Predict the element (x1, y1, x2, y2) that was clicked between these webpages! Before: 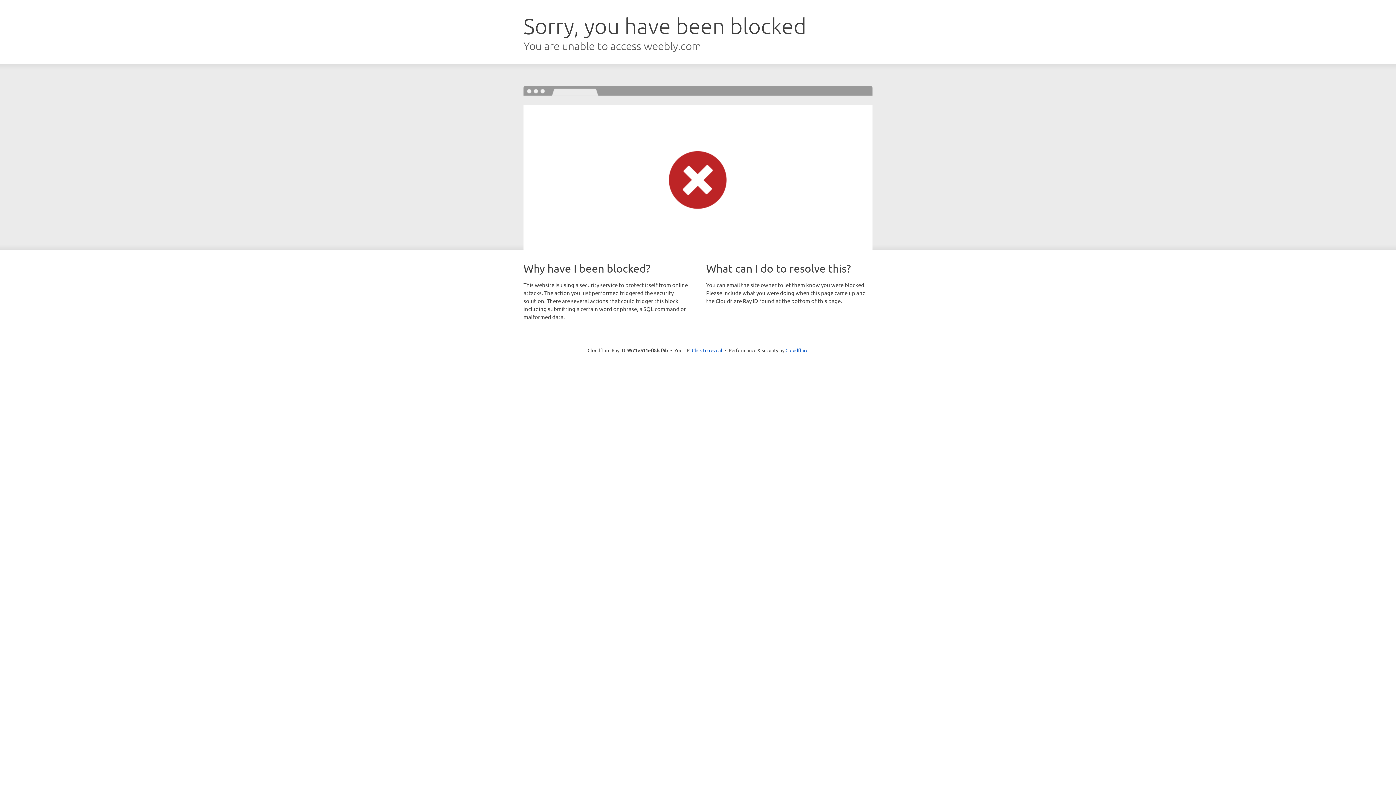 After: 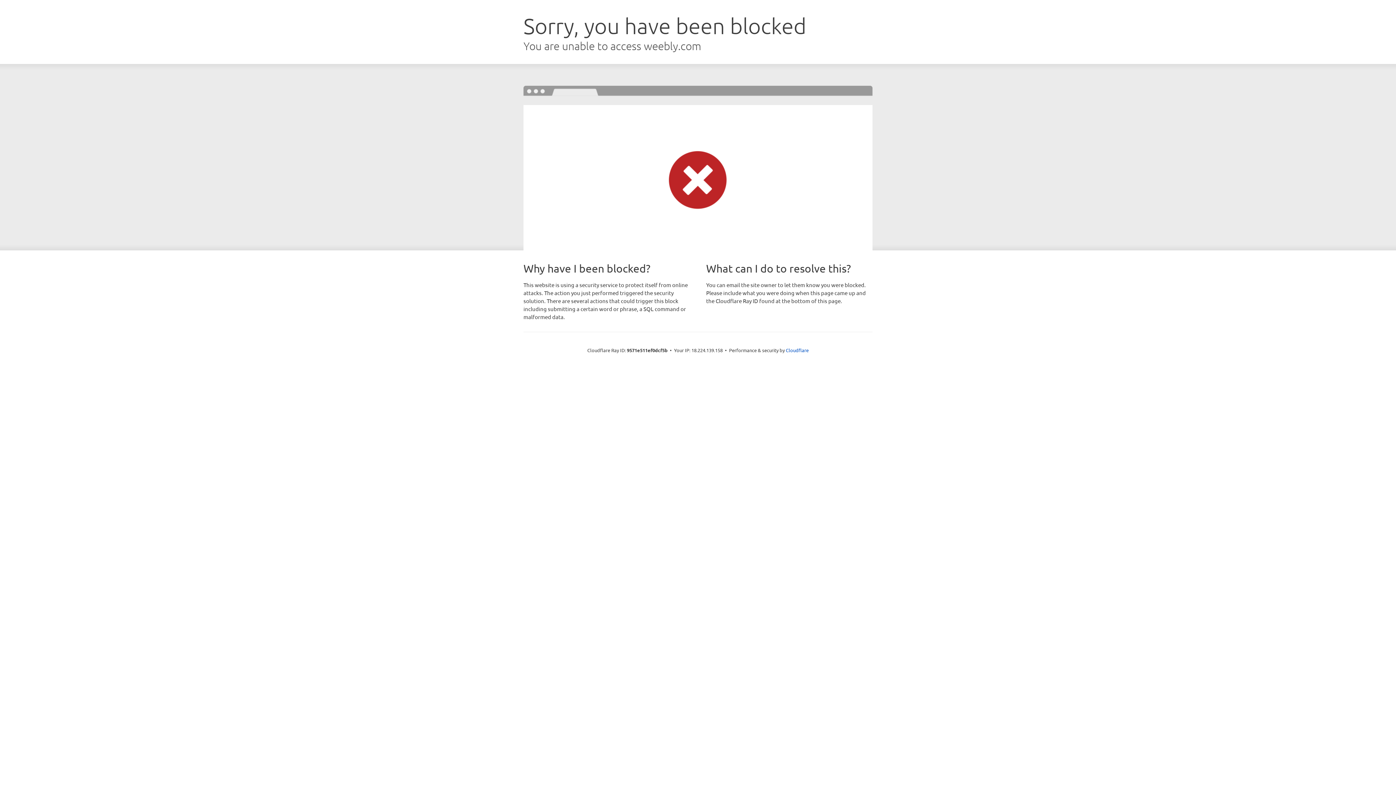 Action: label: Click to reveal bbox: (692, 346, 722, 353)